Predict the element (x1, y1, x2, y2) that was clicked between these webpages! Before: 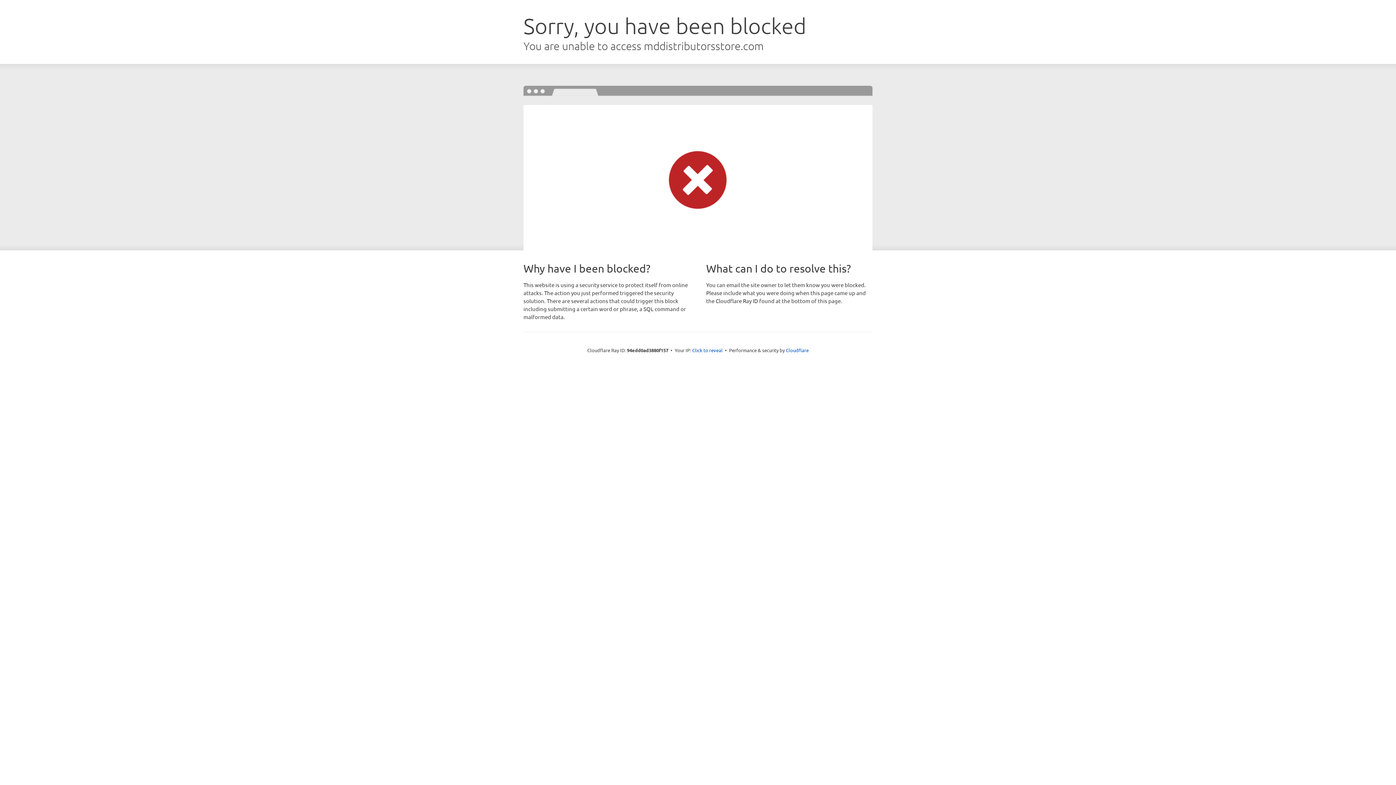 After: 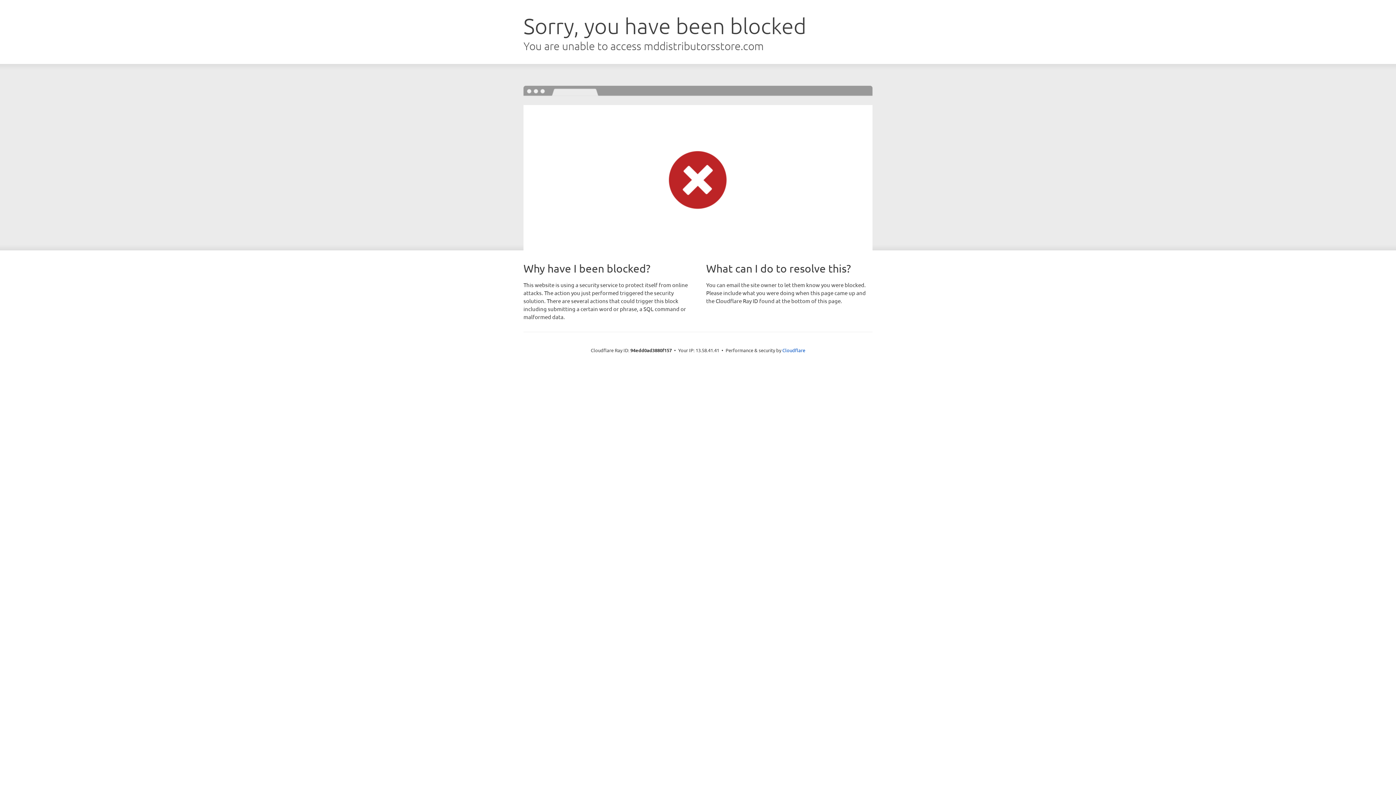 Action: bbox: (692, 346, 722, 353) label: Click to reveal